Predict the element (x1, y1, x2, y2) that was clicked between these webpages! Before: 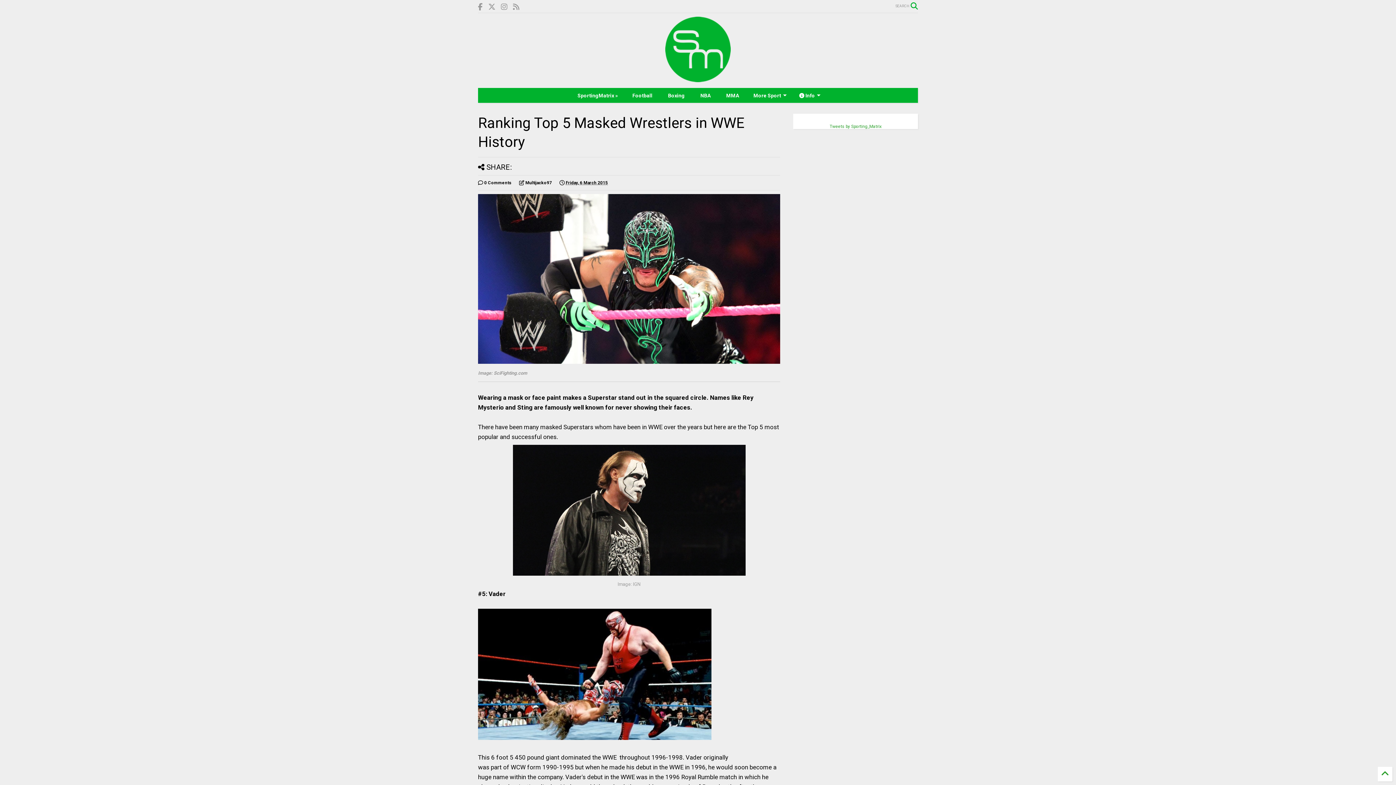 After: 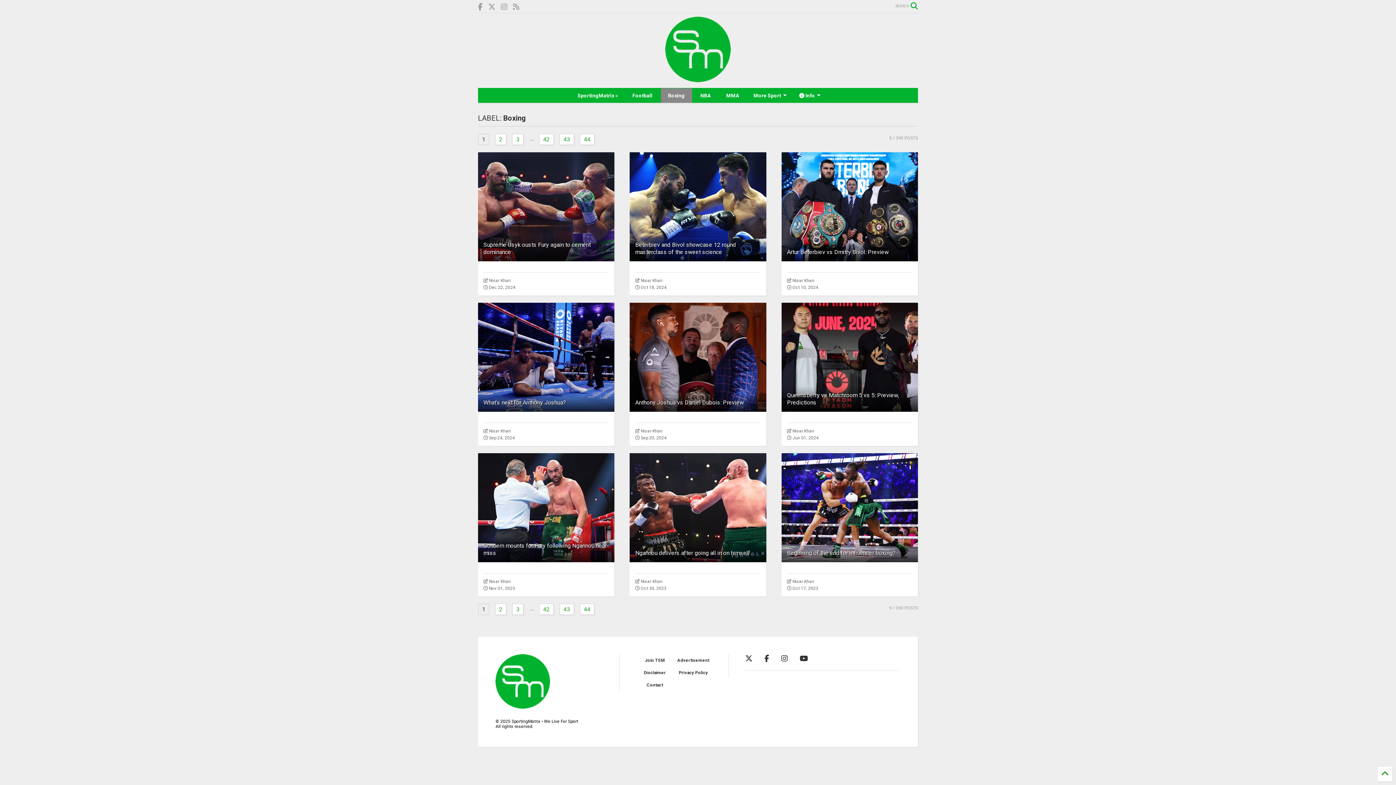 Action: label: Boxing bbox: (660, 88, 692, 102)